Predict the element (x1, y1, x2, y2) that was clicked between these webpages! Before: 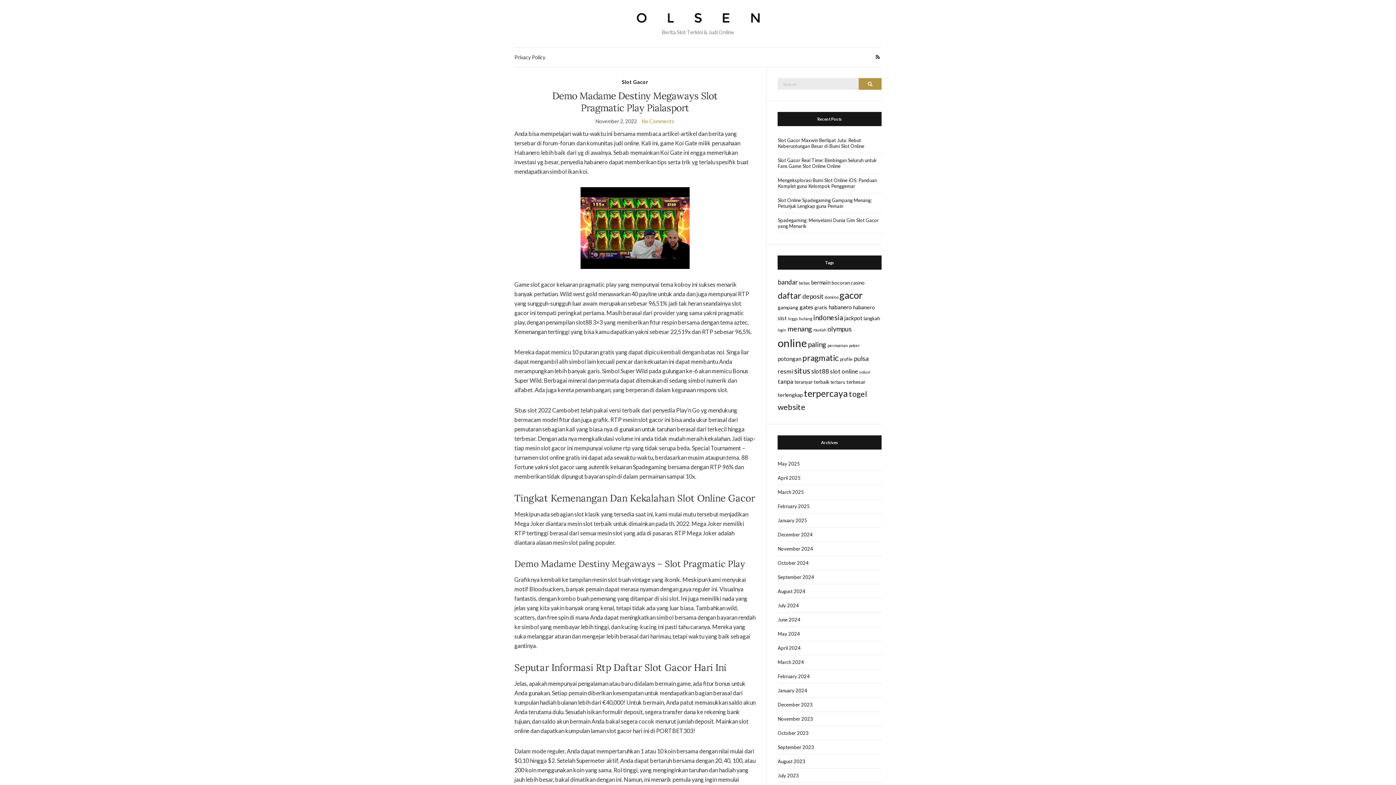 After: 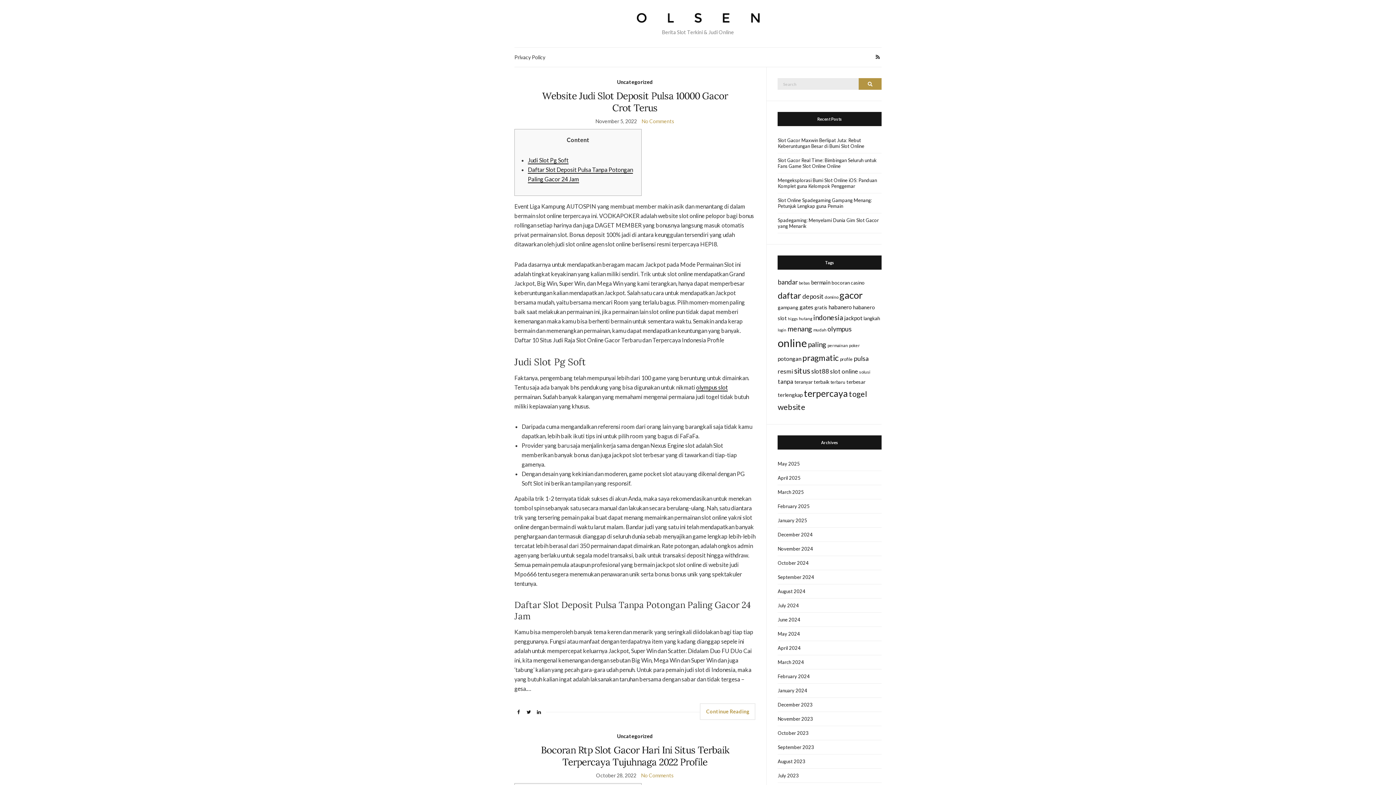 Action: bbox: (859, 369, 870, 374) label: solusi (7 items)